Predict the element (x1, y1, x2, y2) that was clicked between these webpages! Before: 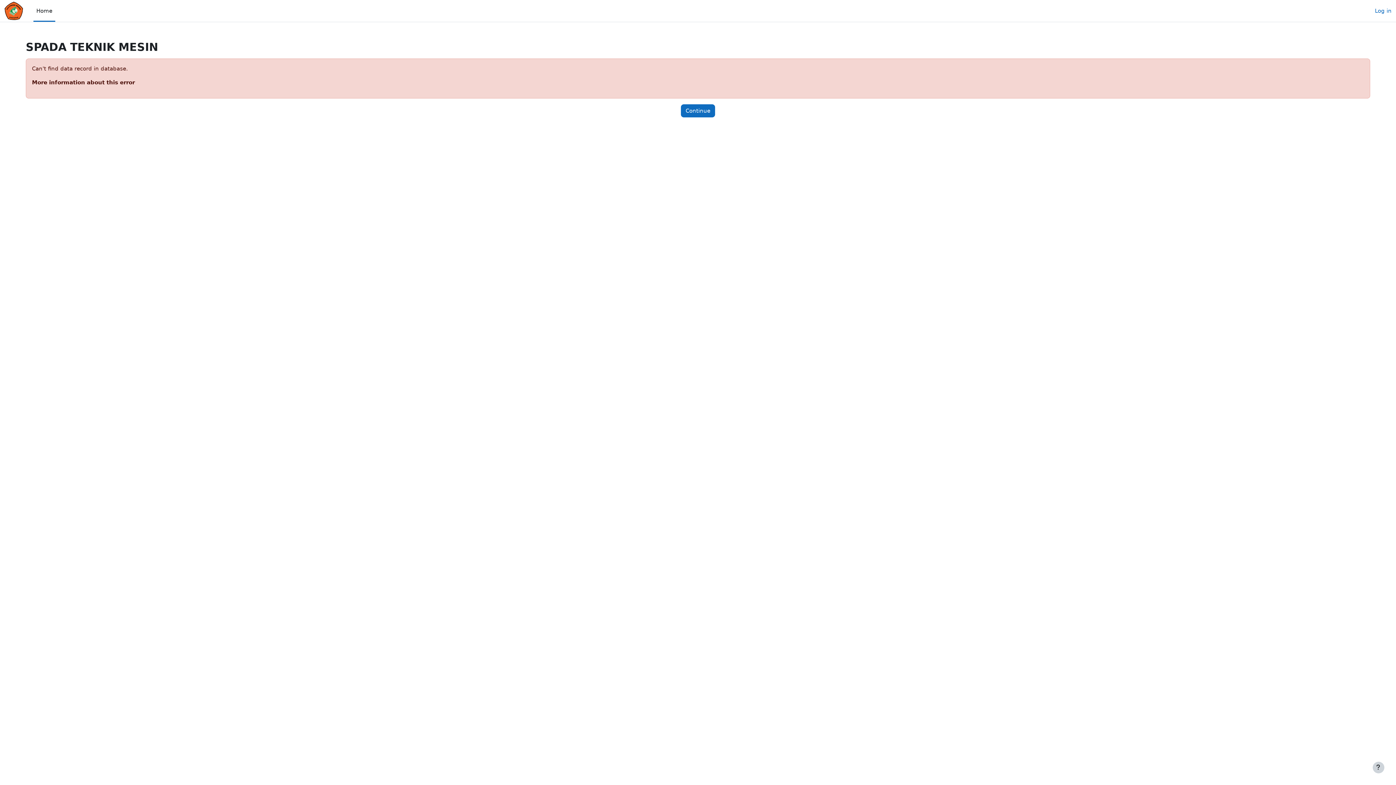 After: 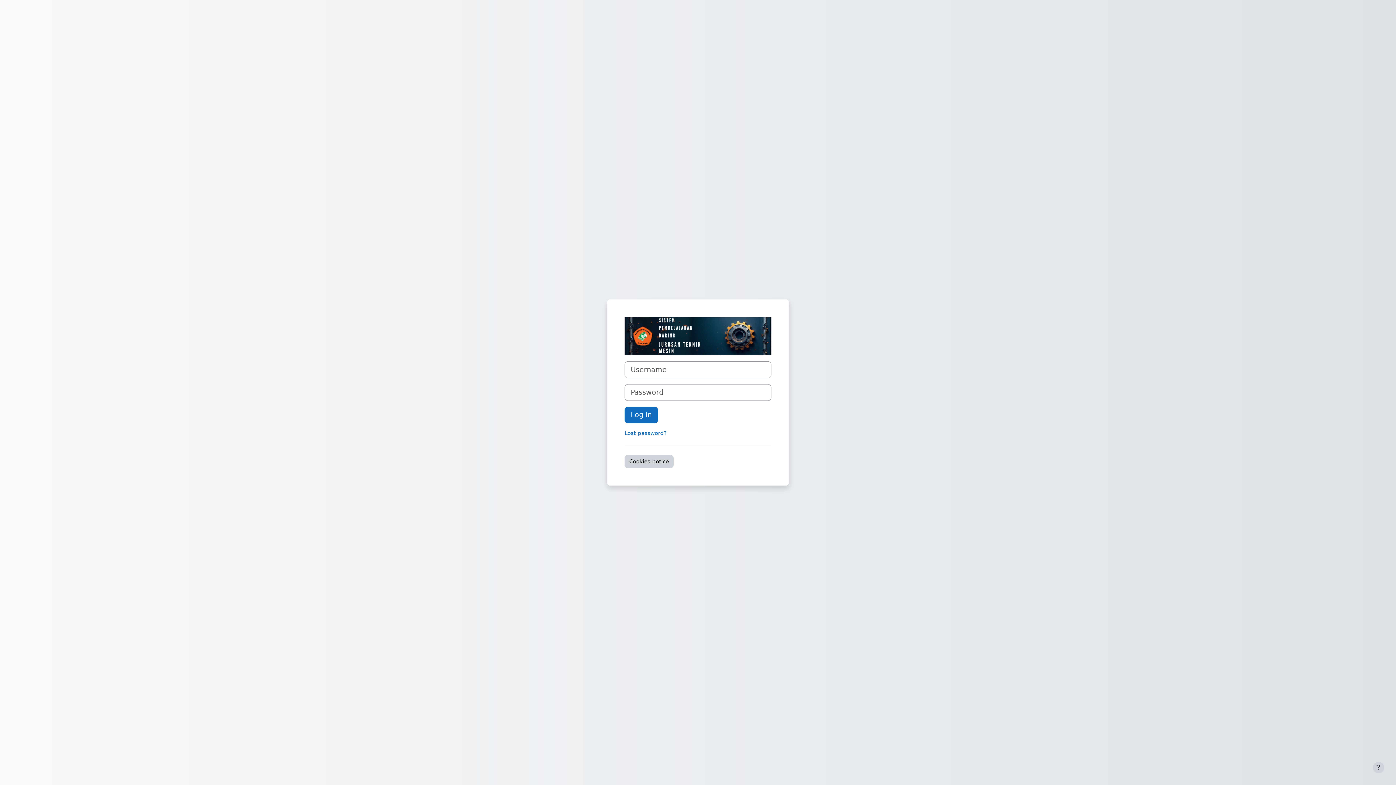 Action: bbox: (681, 104, 715, 117) label: Continue